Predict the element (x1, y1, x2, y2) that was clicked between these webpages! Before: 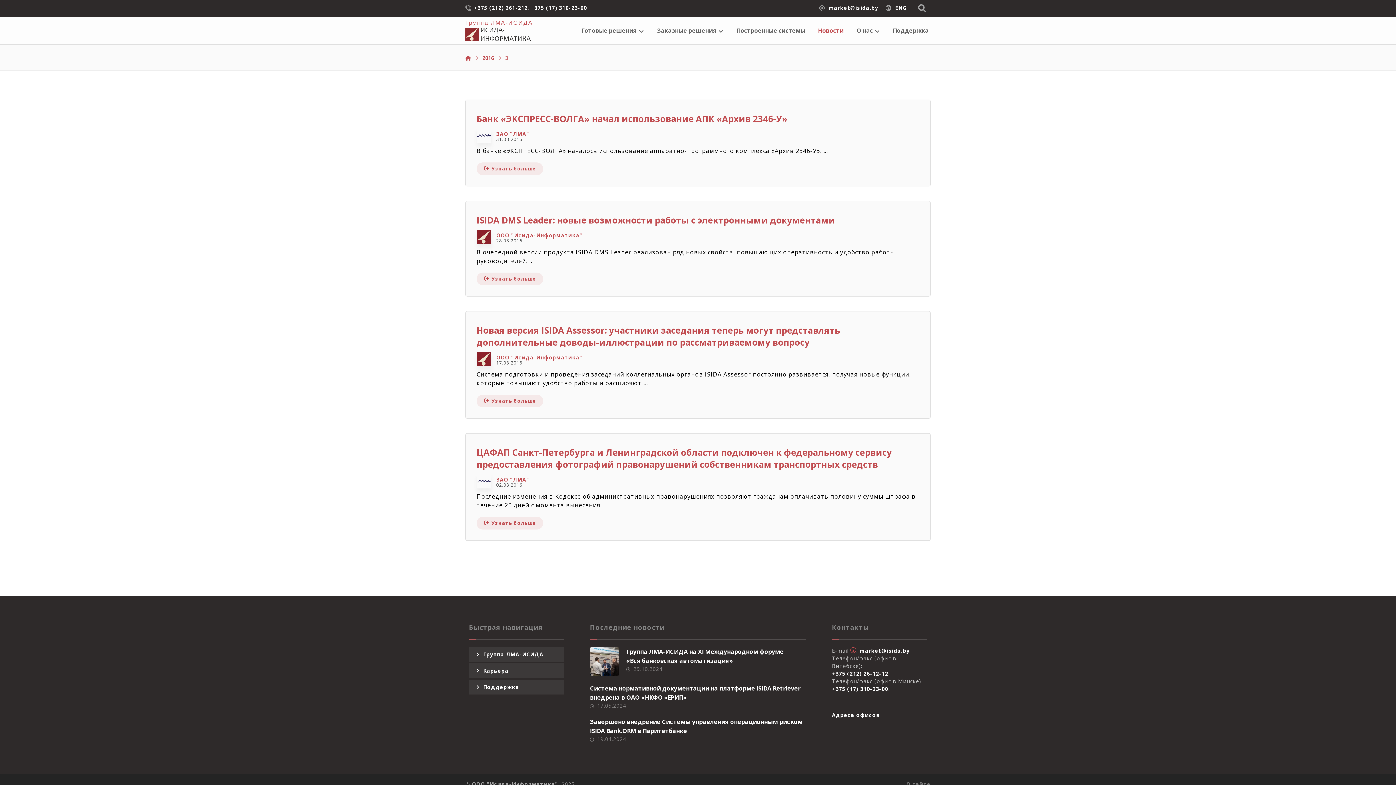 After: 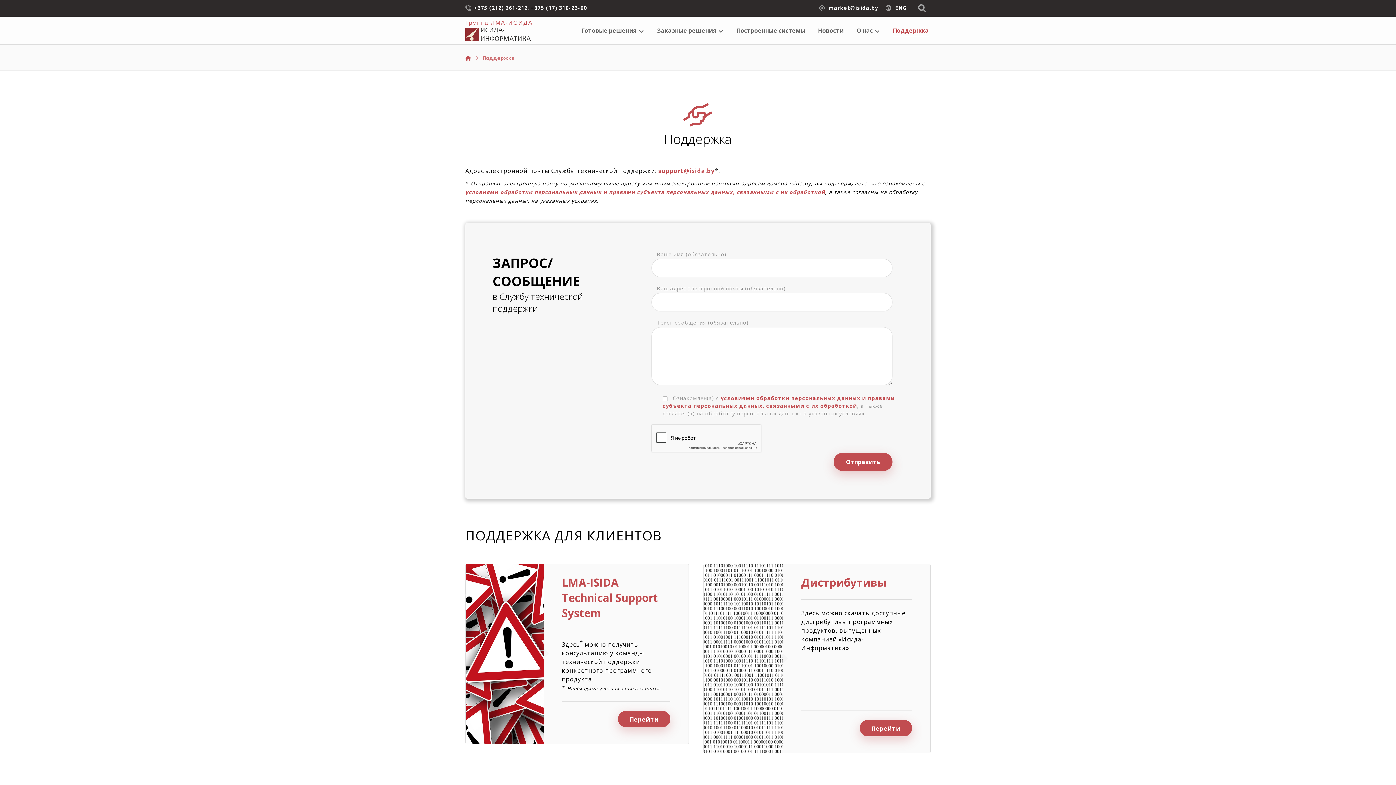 Action: bbox: (469, 680, 564, 694) label: Поддержка